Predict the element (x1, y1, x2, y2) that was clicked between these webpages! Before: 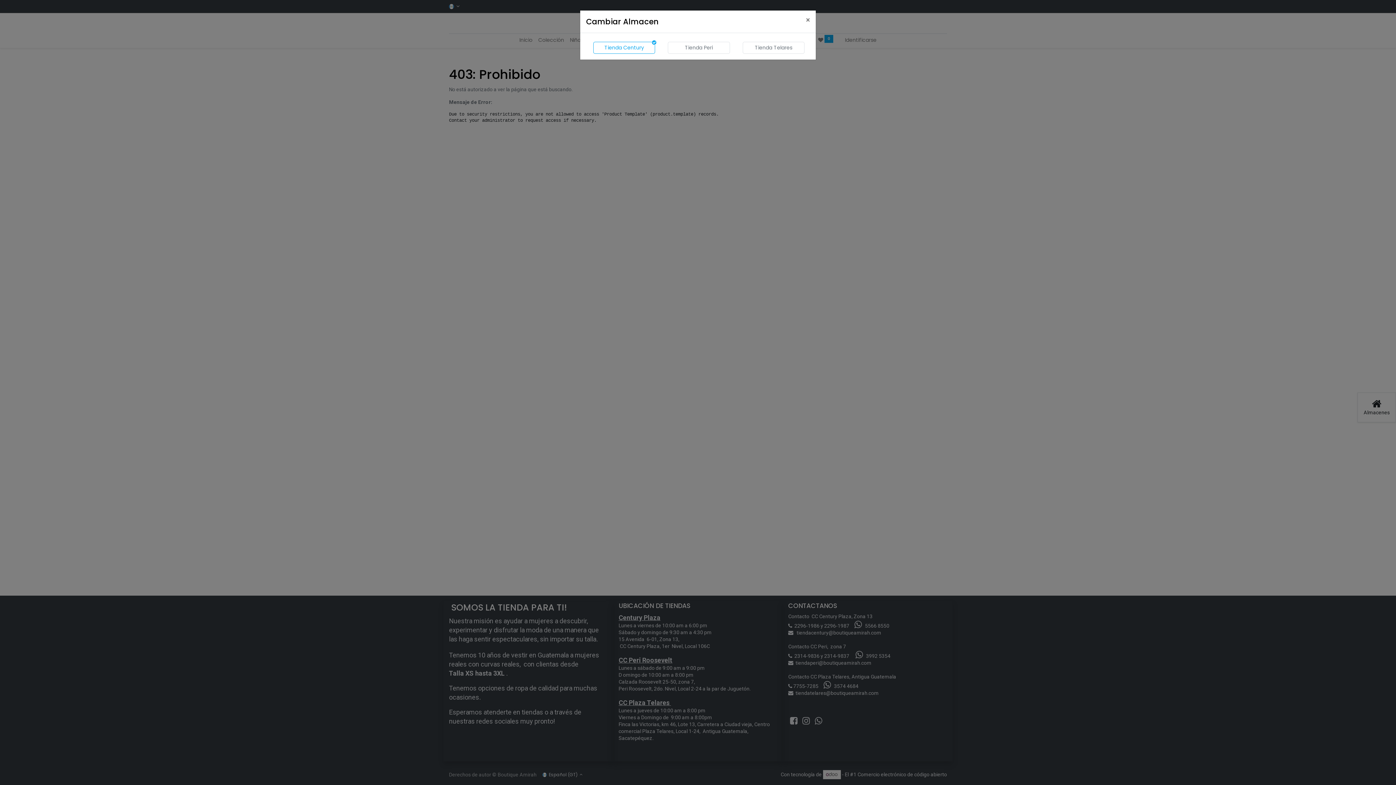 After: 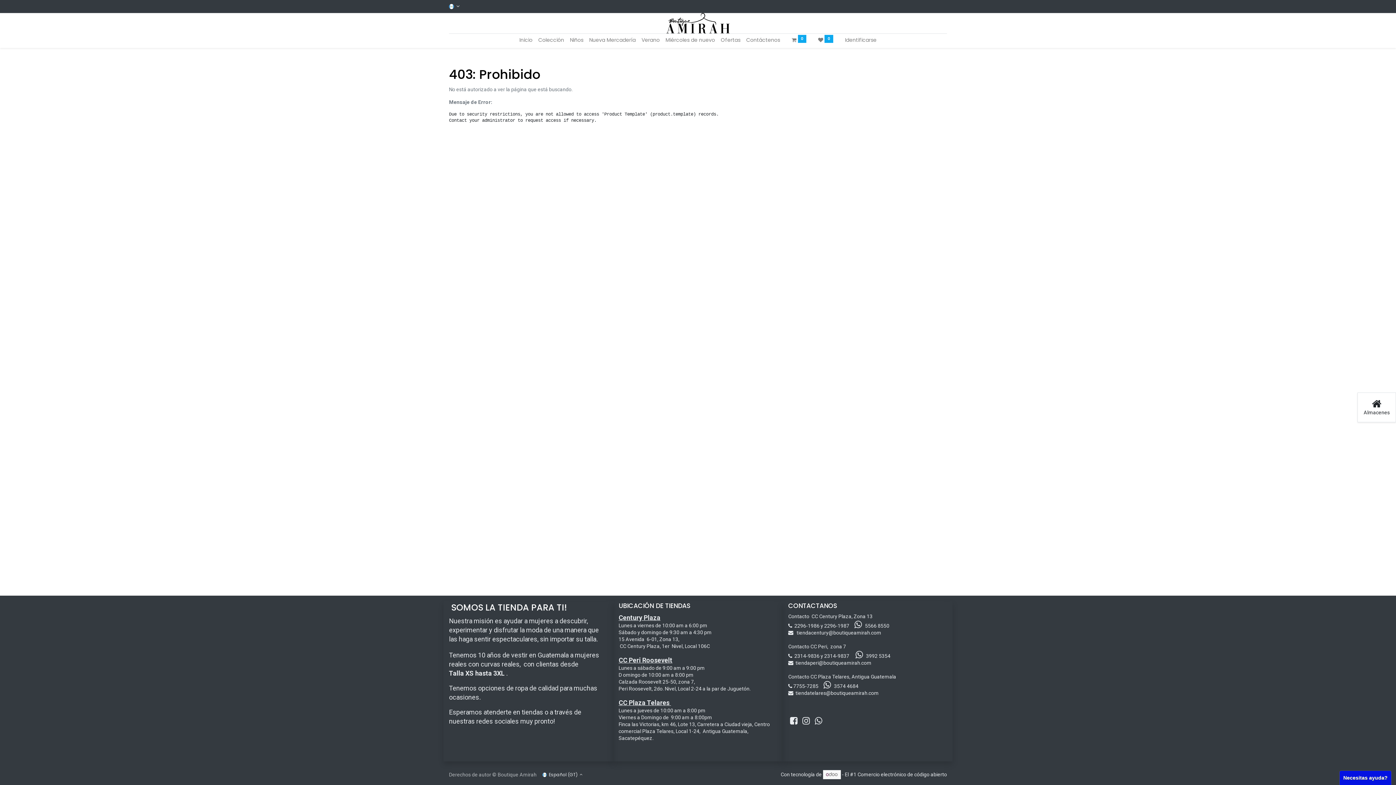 Action: label: Tienda Century bbox: (593, 41, 655, 53)